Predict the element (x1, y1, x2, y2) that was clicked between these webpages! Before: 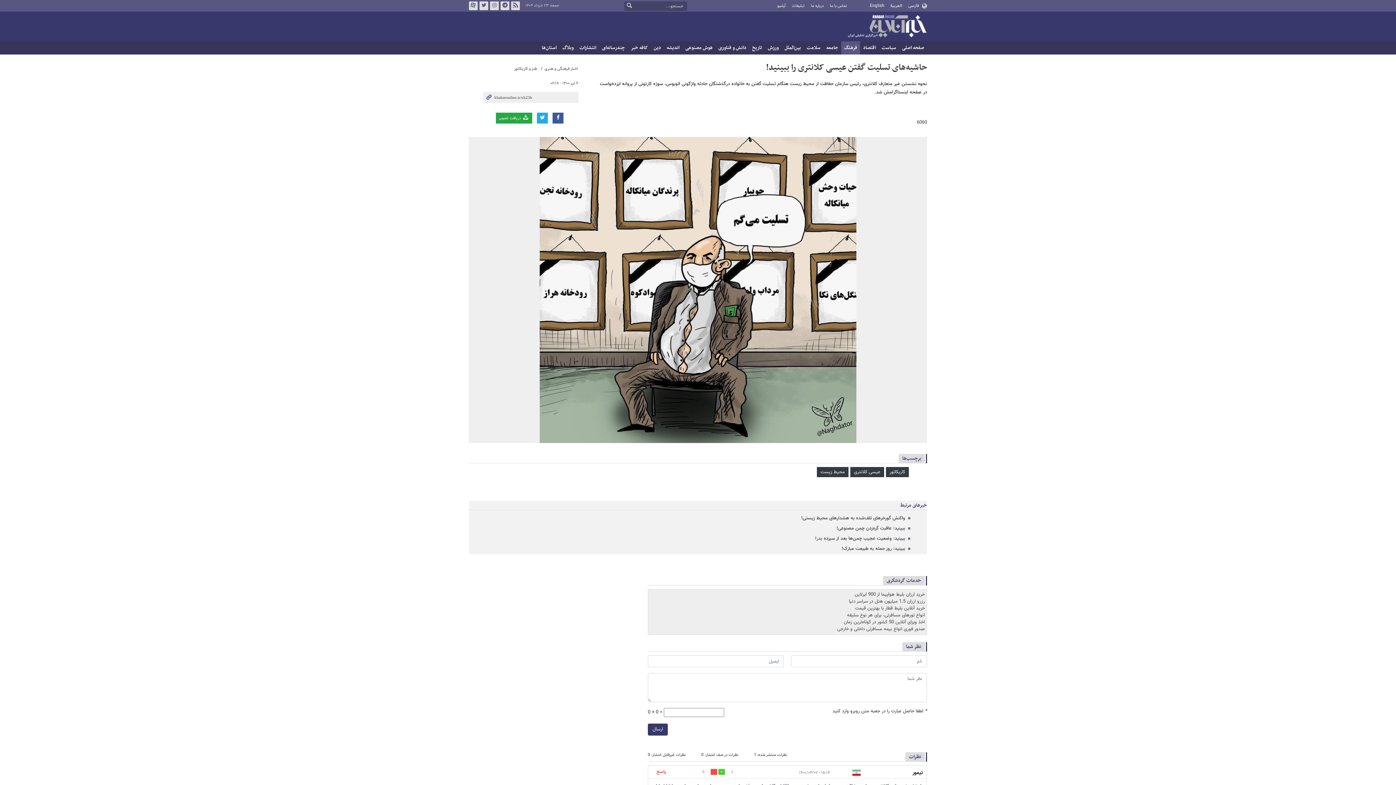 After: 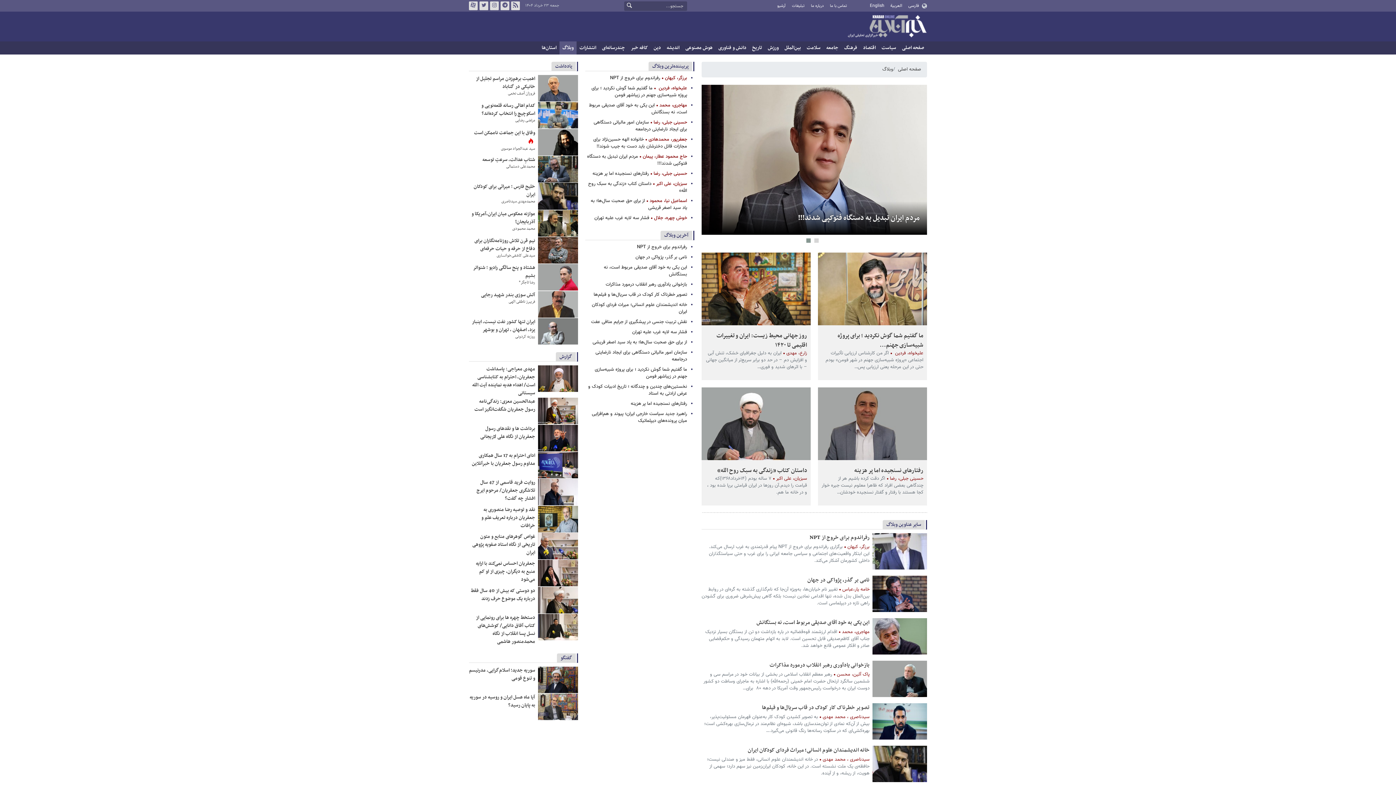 Action: bbox: (559, 41, 576, 54) label: وبلاگ